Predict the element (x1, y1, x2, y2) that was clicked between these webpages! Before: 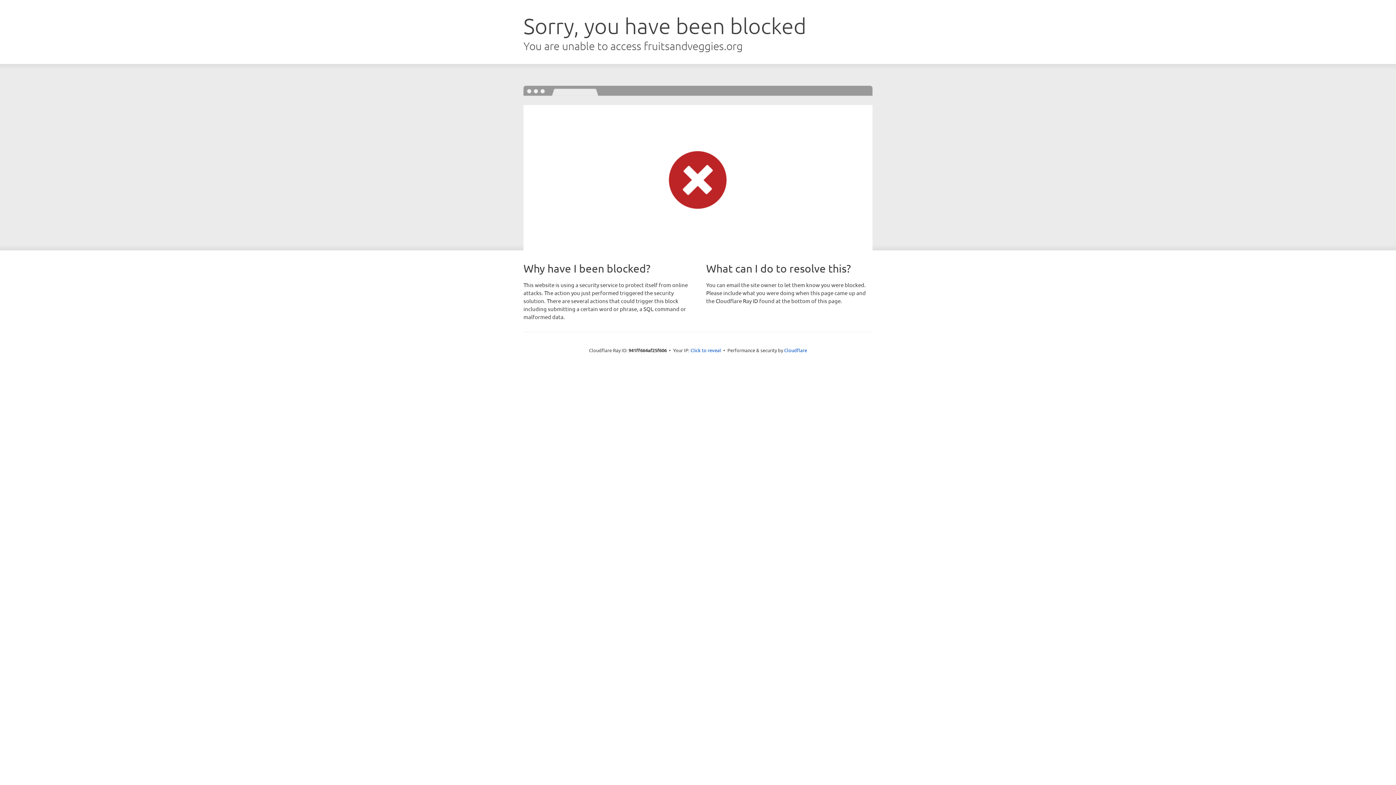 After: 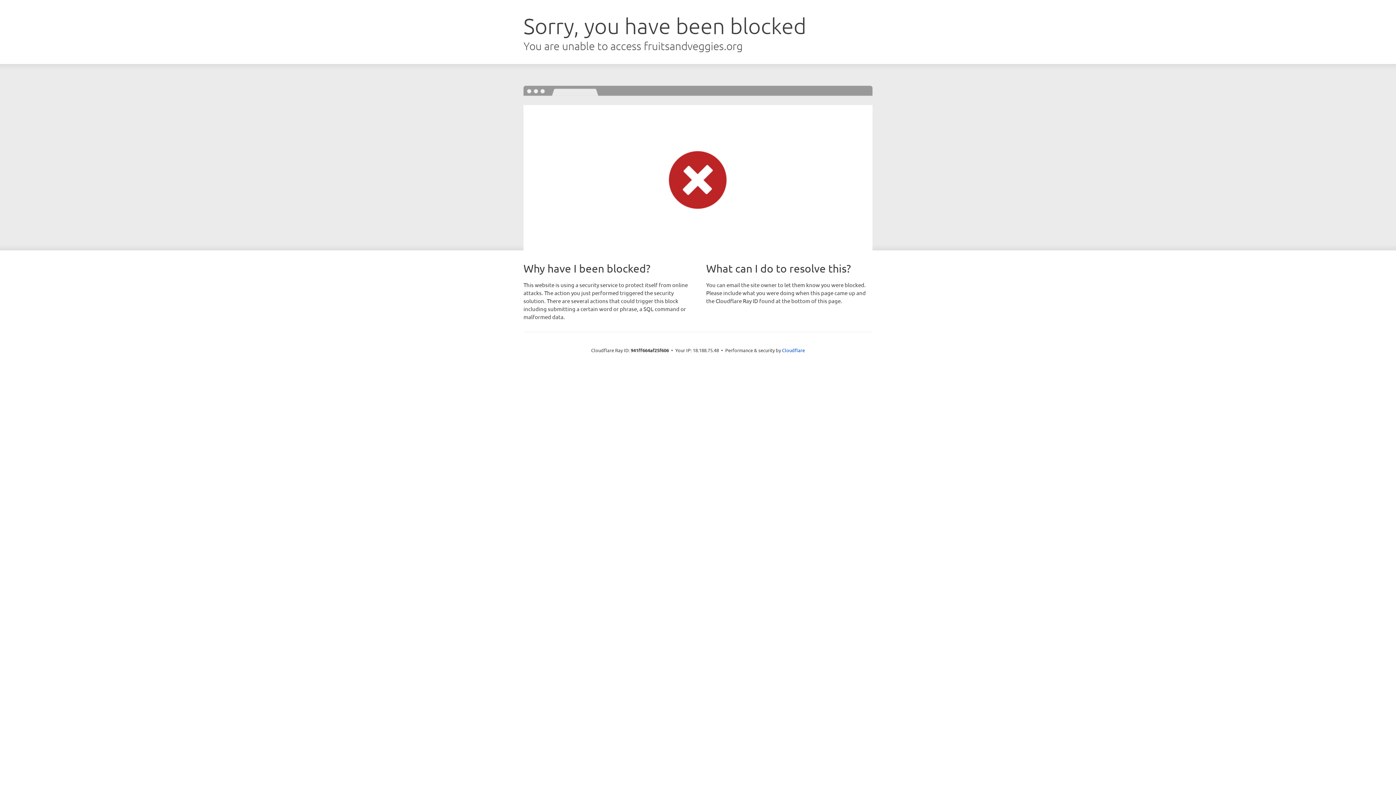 Action: label: Click to reveal bbox: (690, 346, 721, 353)